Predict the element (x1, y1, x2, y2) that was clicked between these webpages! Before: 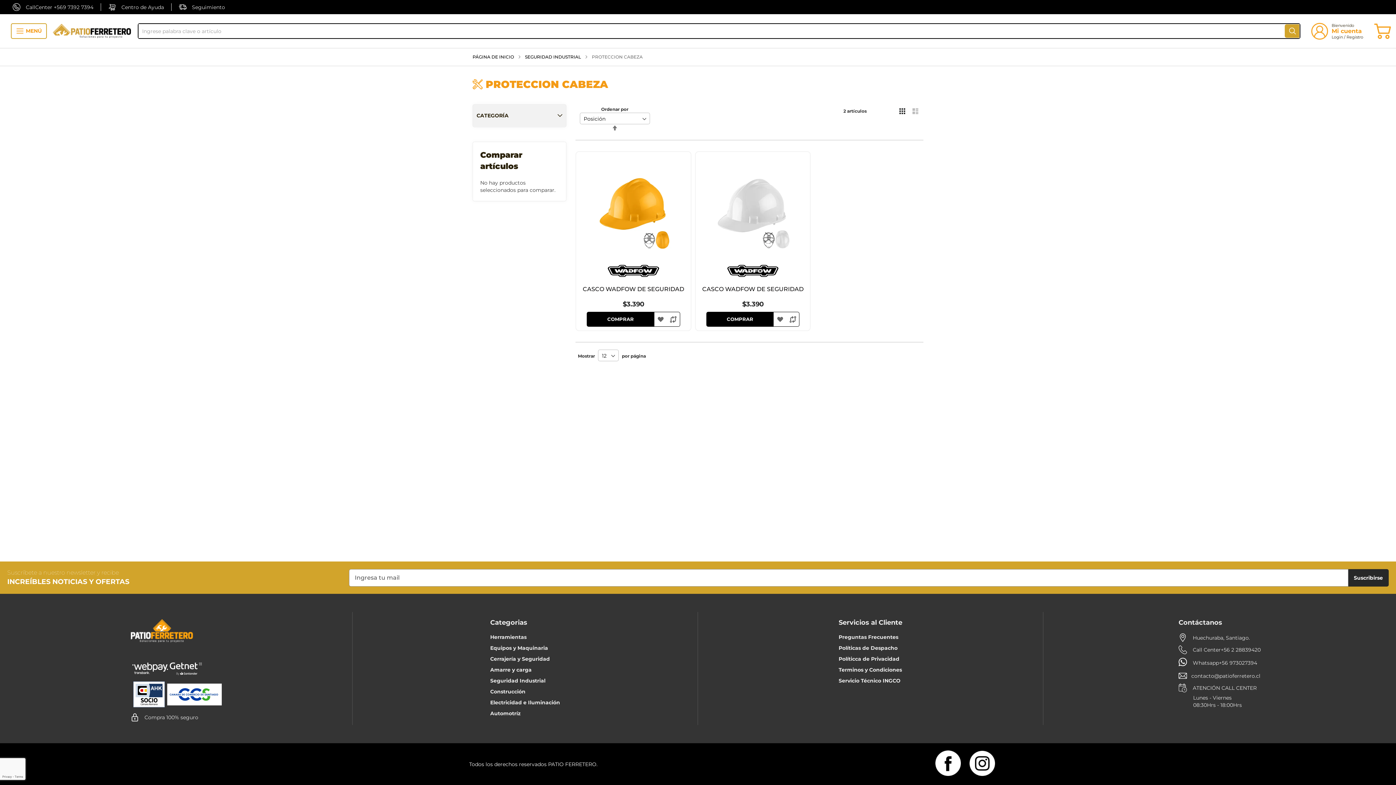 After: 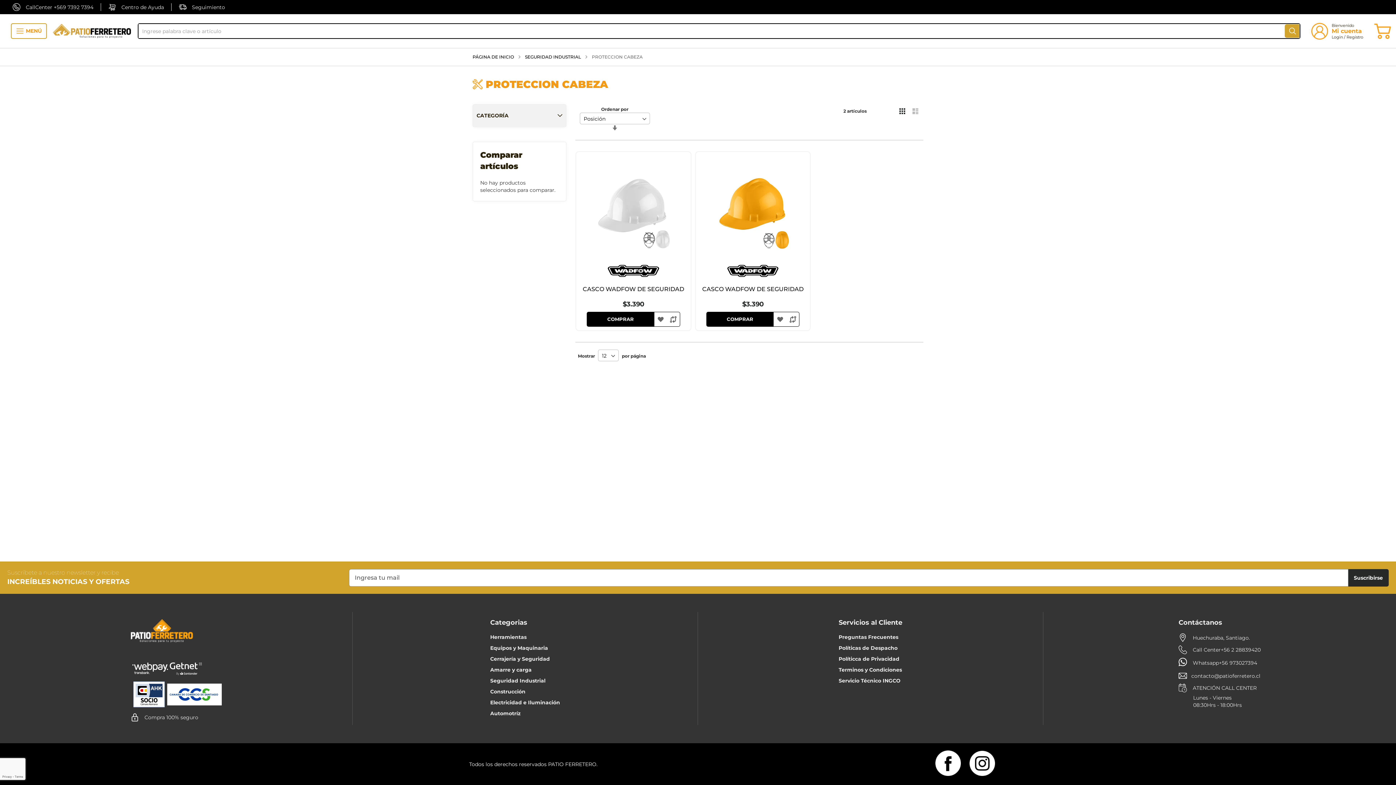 Action: label: Establecer dirección descendente bbox: (612, 123, 617, 131)